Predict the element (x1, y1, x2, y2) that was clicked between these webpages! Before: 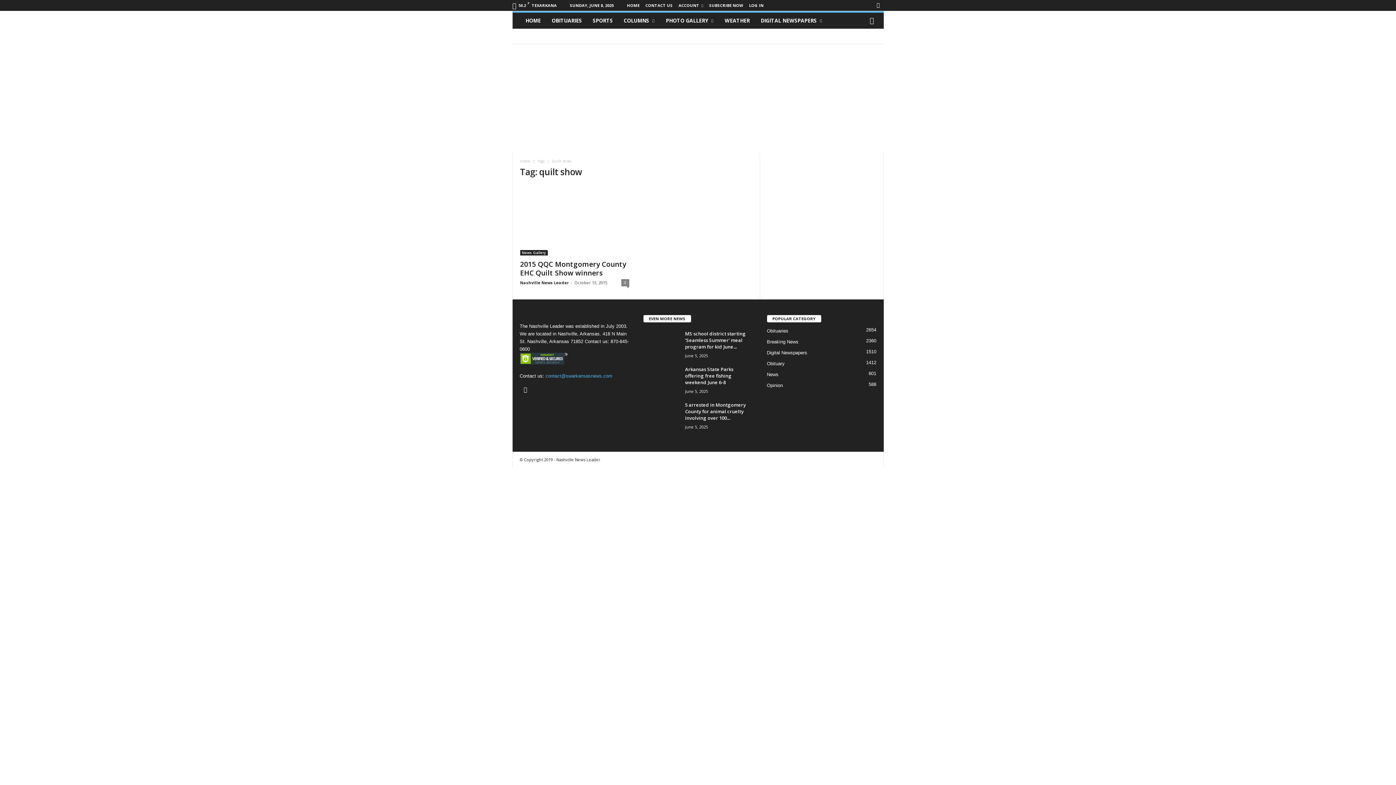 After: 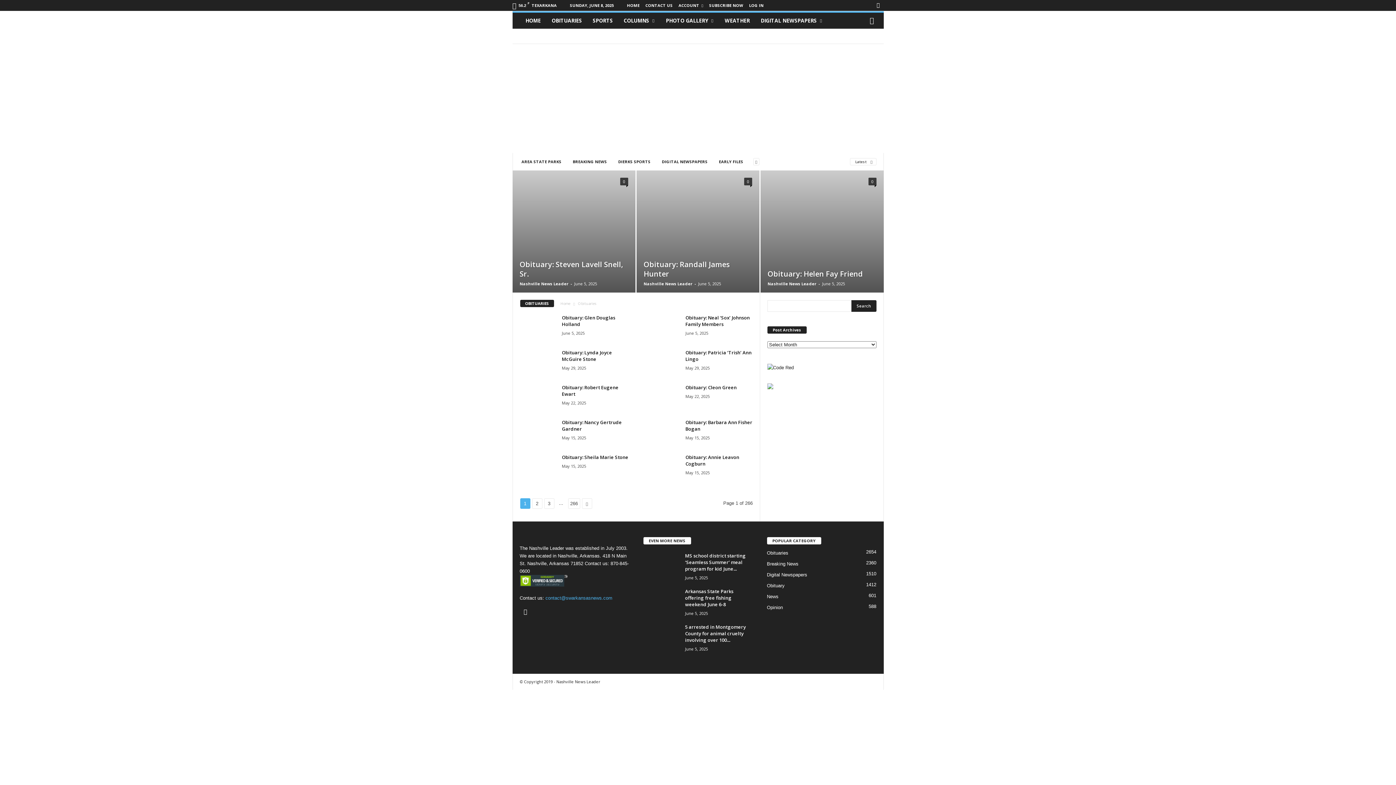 Action: label: Obituaries
2654 bbox: (767, 328, 788, 333)